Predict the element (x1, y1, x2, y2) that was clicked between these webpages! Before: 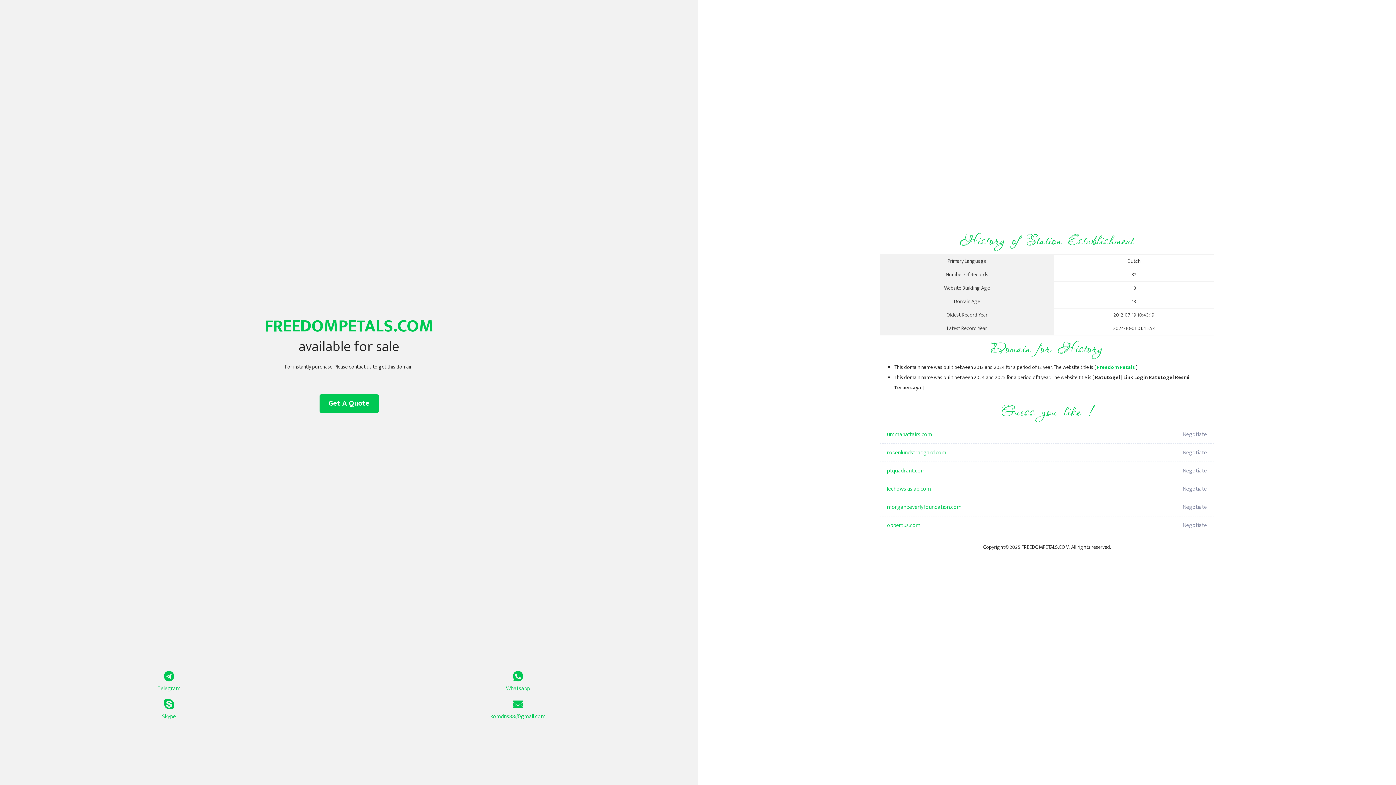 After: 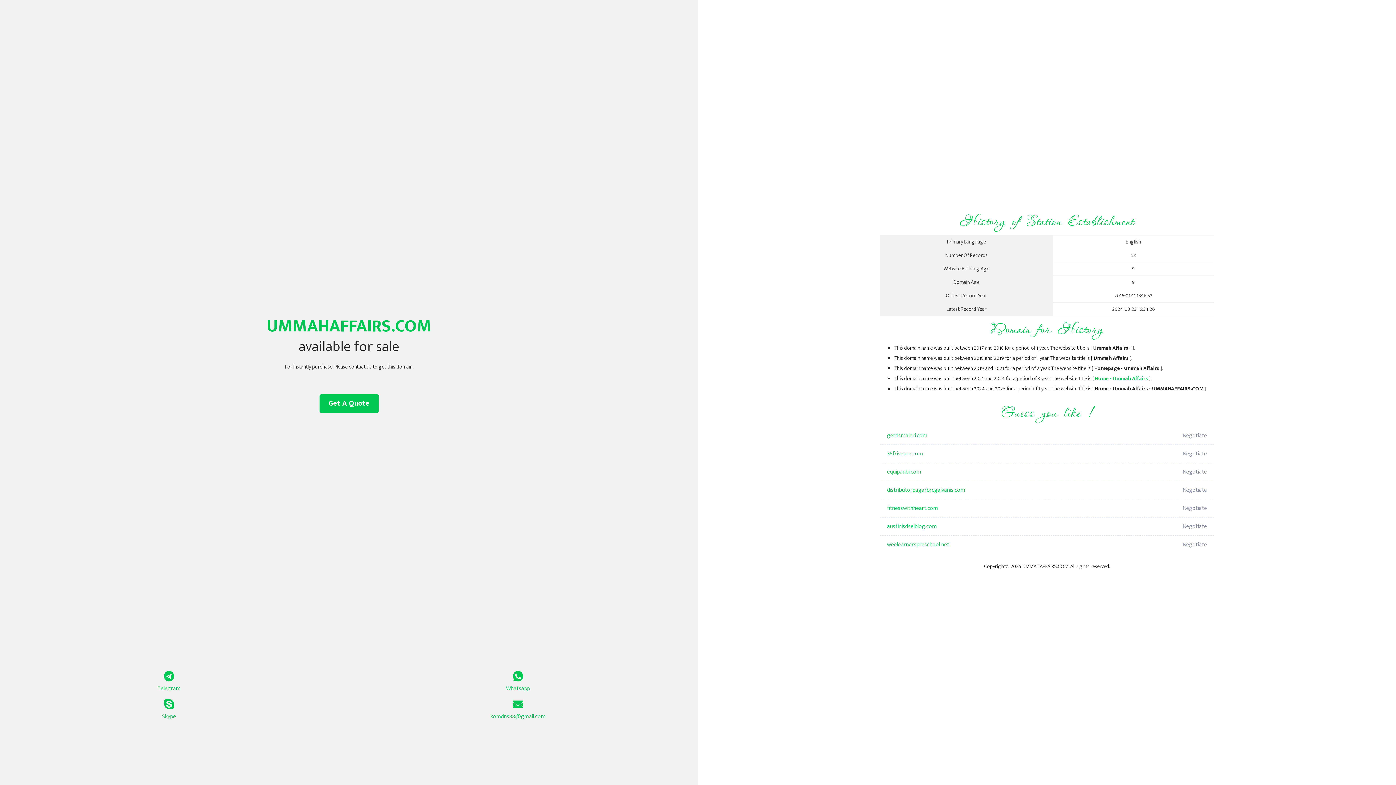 Action: bbox: (887, 425, 1098, 444) label: ummahaffairs.com